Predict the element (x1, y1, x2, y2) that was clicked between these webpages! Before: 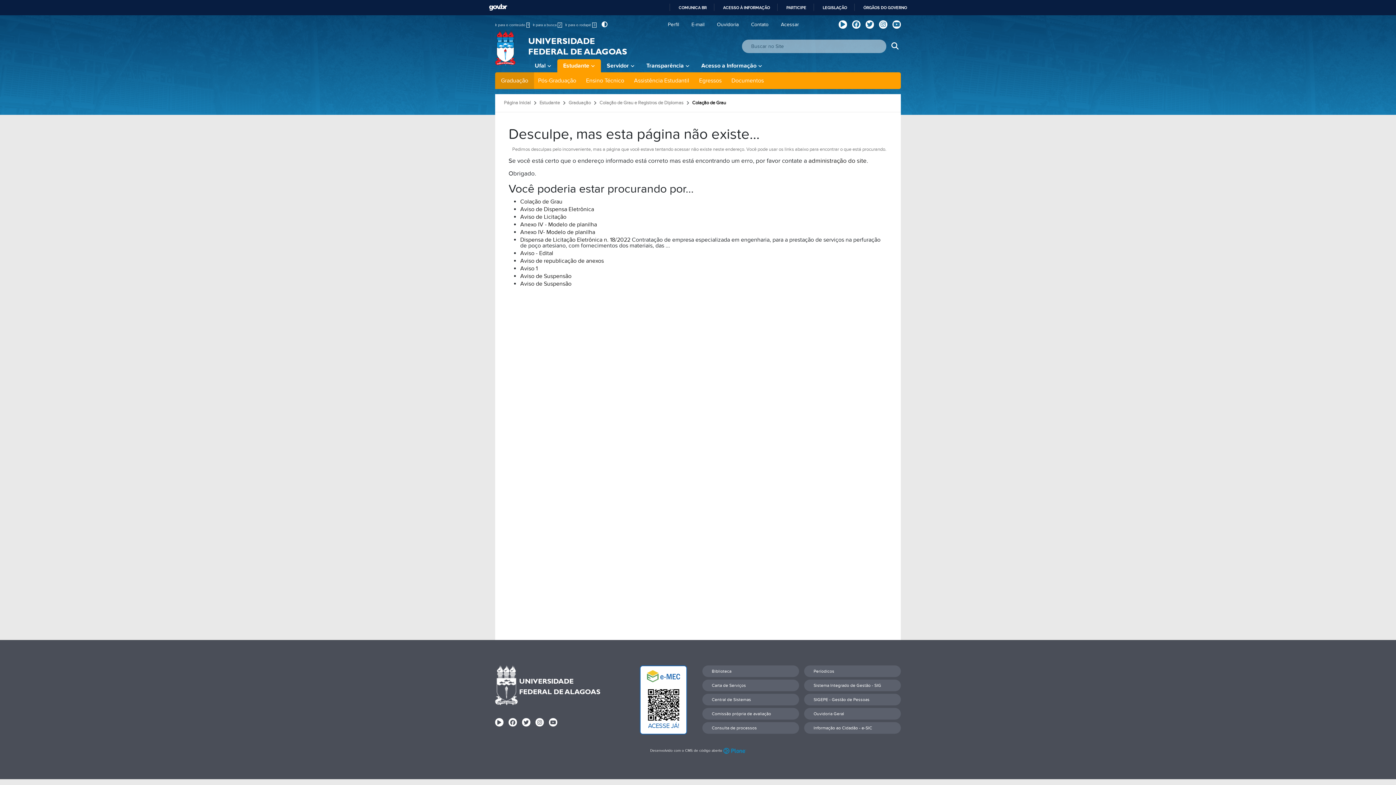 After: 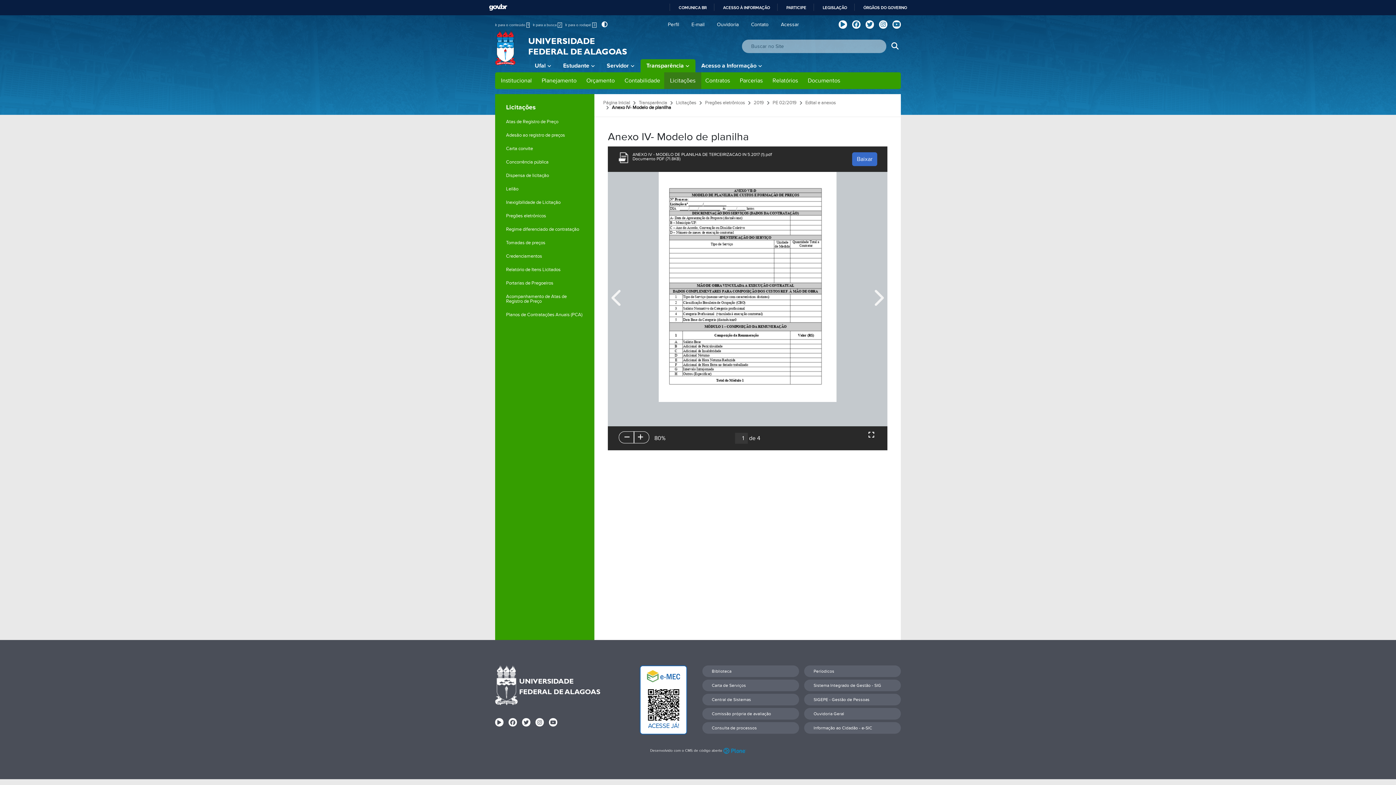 Action: bbox: (520, 228, 595, 236) label: Anexo IV- Modelo de planilha